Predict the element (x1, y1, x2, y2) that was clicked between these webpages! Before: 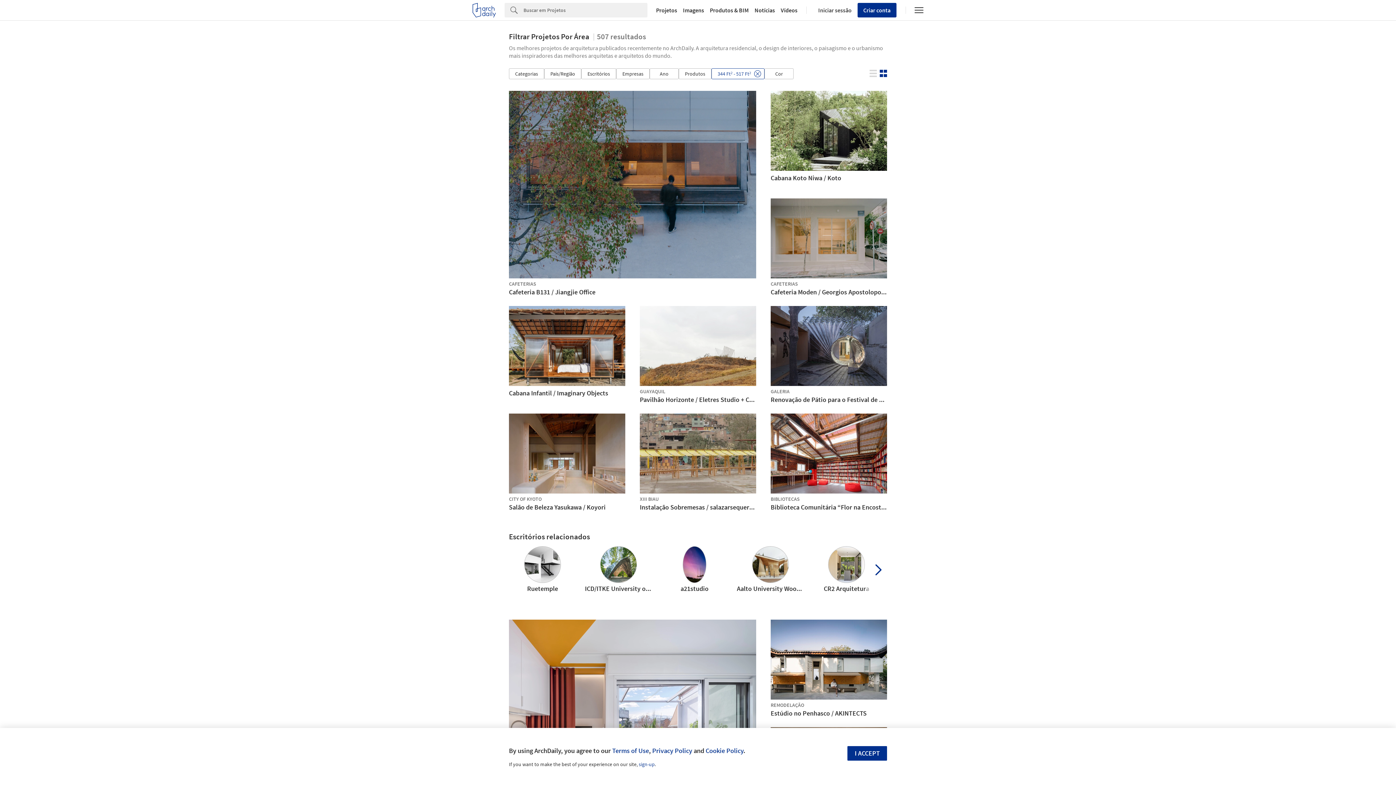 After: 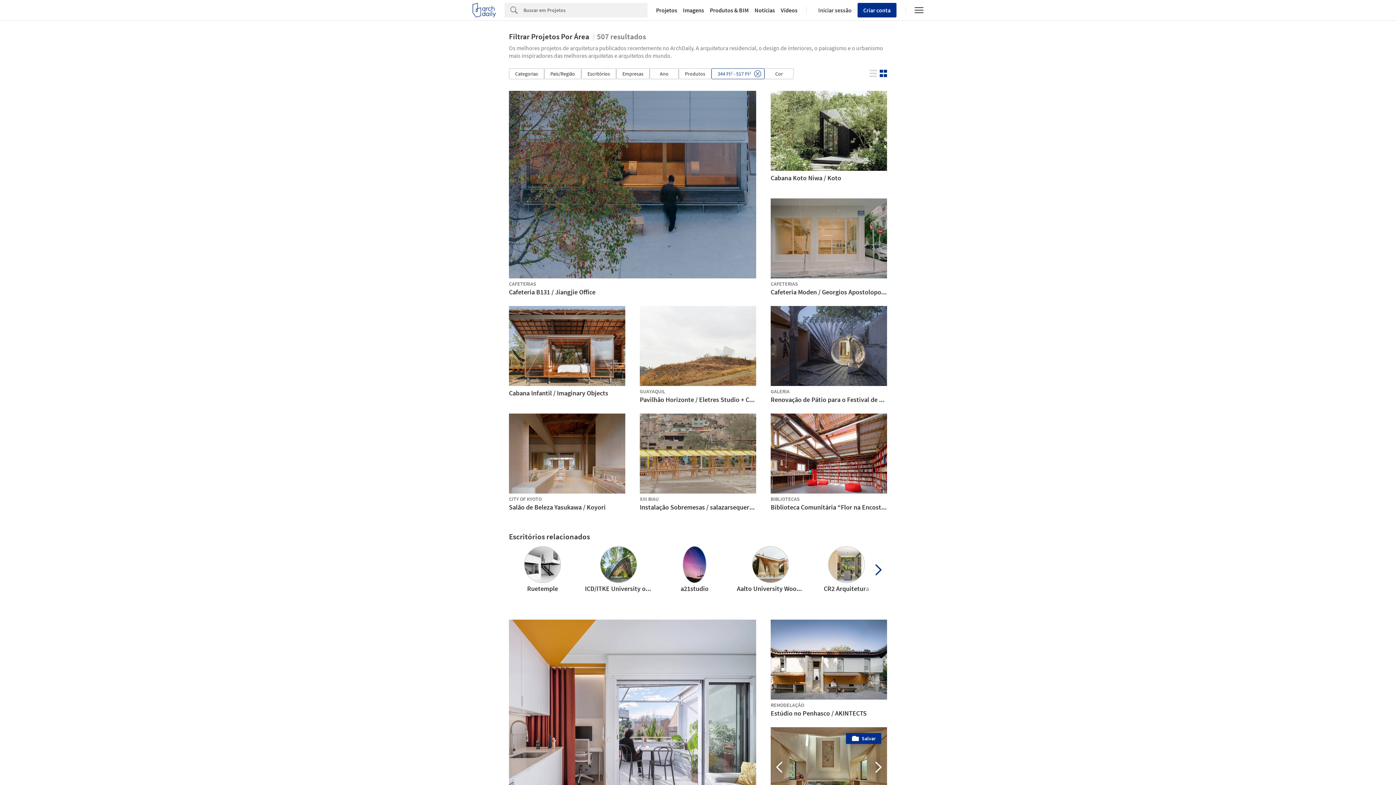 Action: label: I ACCEPT bbox: (847, 746, 887, 760)